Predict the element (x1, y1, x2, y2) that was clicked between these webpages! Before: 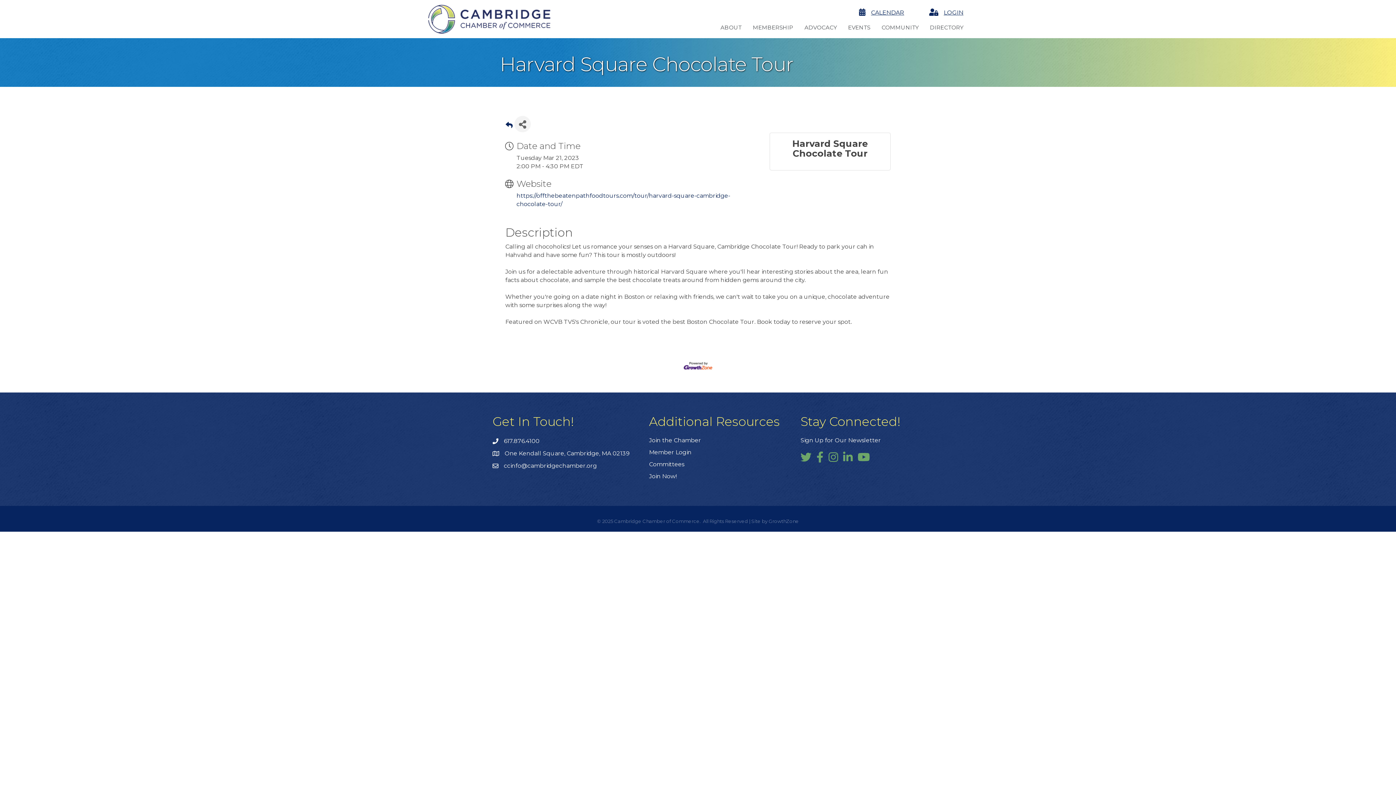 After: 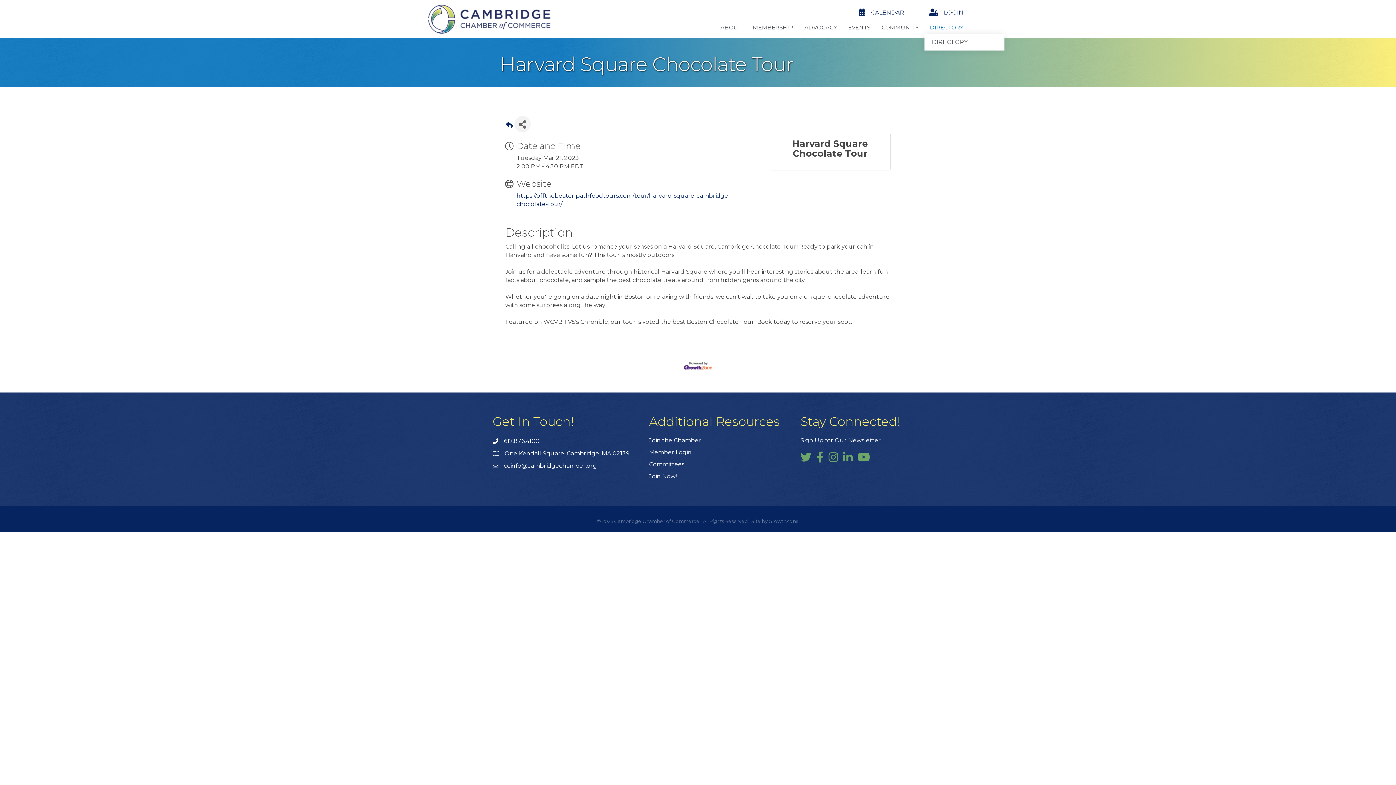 Action: bbox: (924, 21, 969, 33) label: DIRECTORY